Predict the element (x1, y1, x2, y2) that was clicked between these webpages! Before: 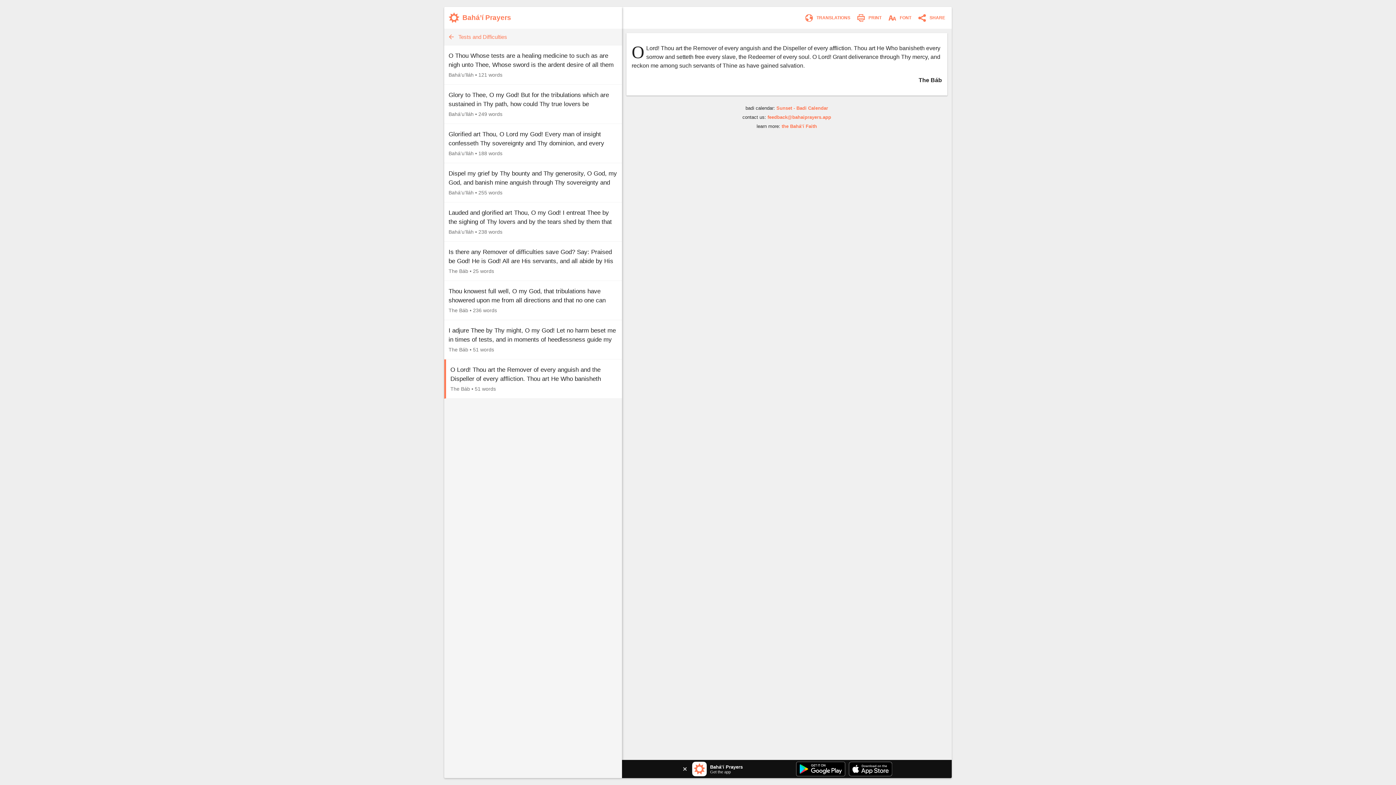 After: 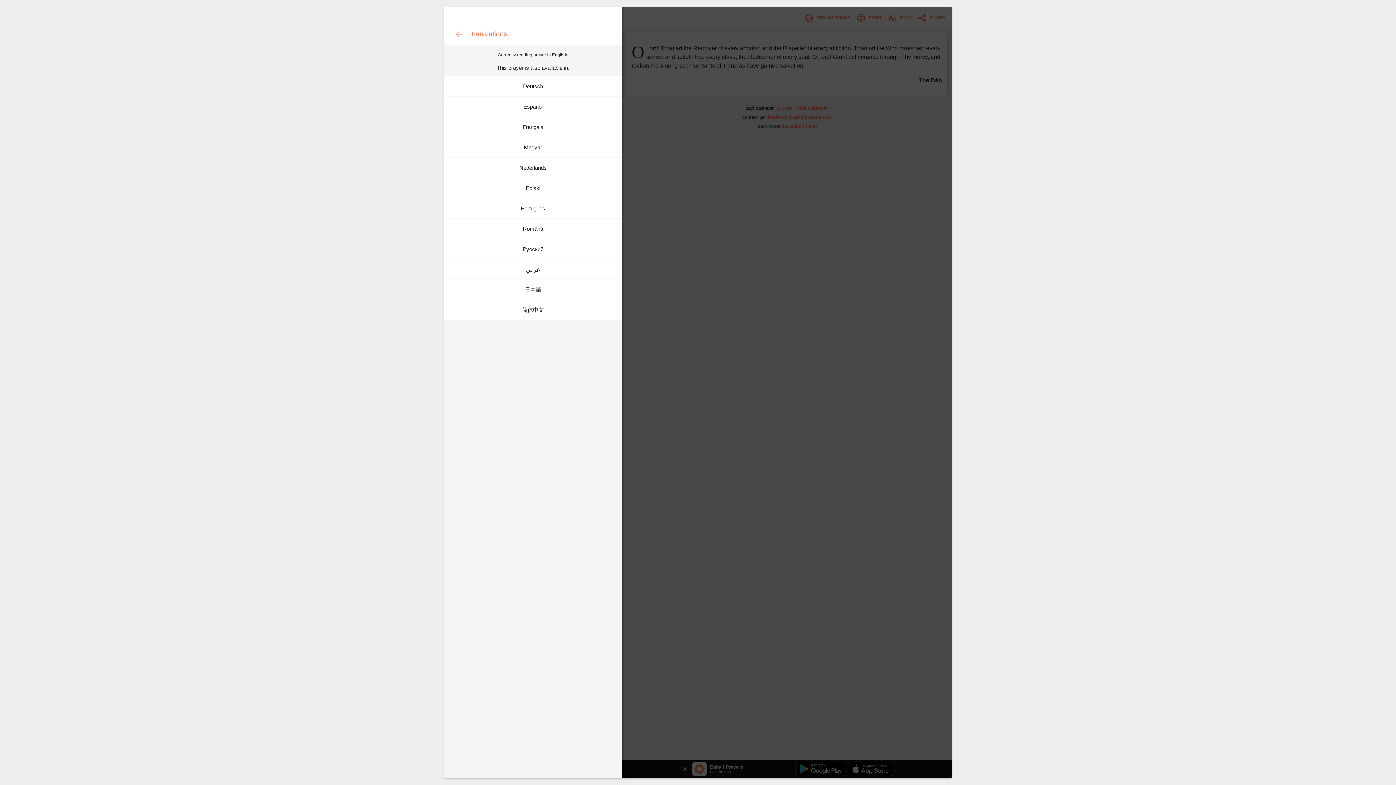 Action: label:  TRANSLATIONS bbox: (803, 11, 855, 24)